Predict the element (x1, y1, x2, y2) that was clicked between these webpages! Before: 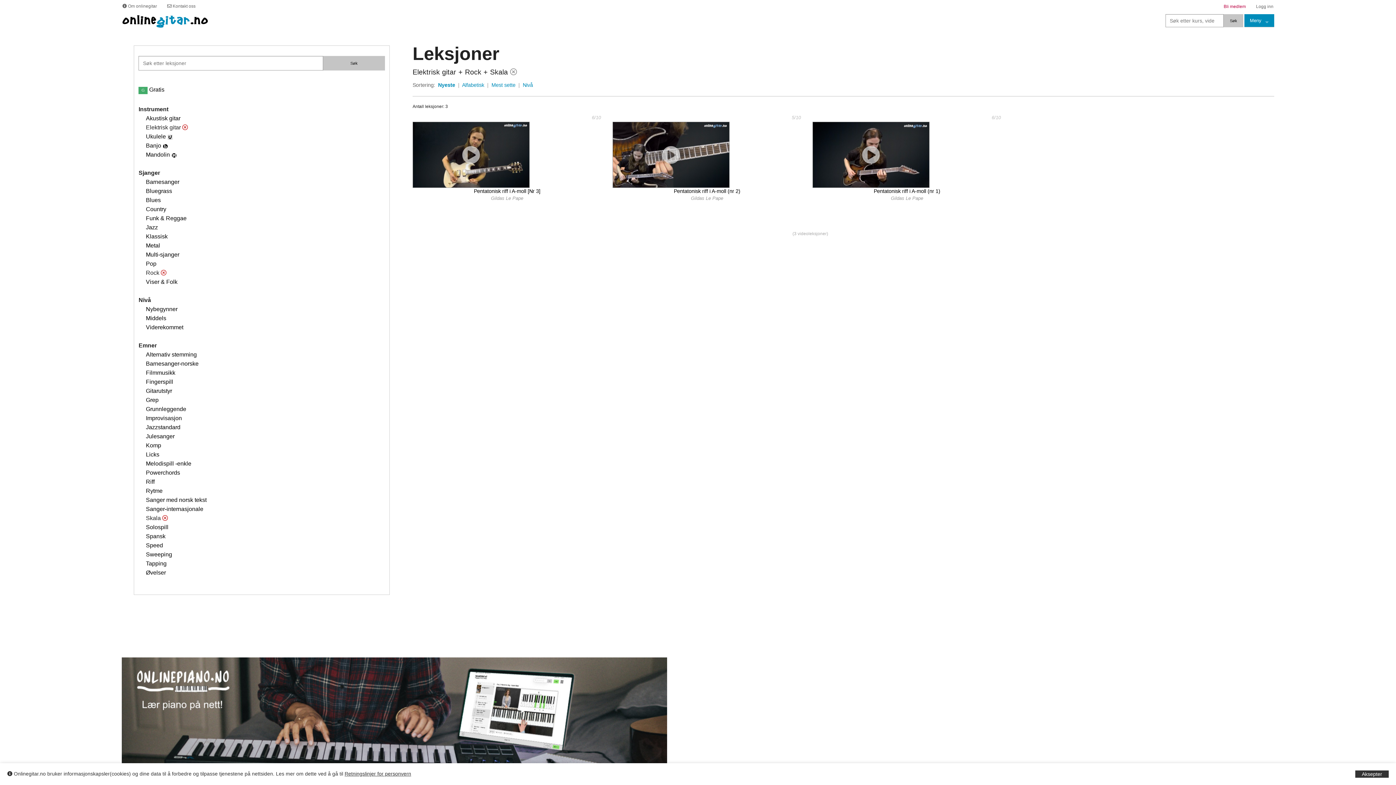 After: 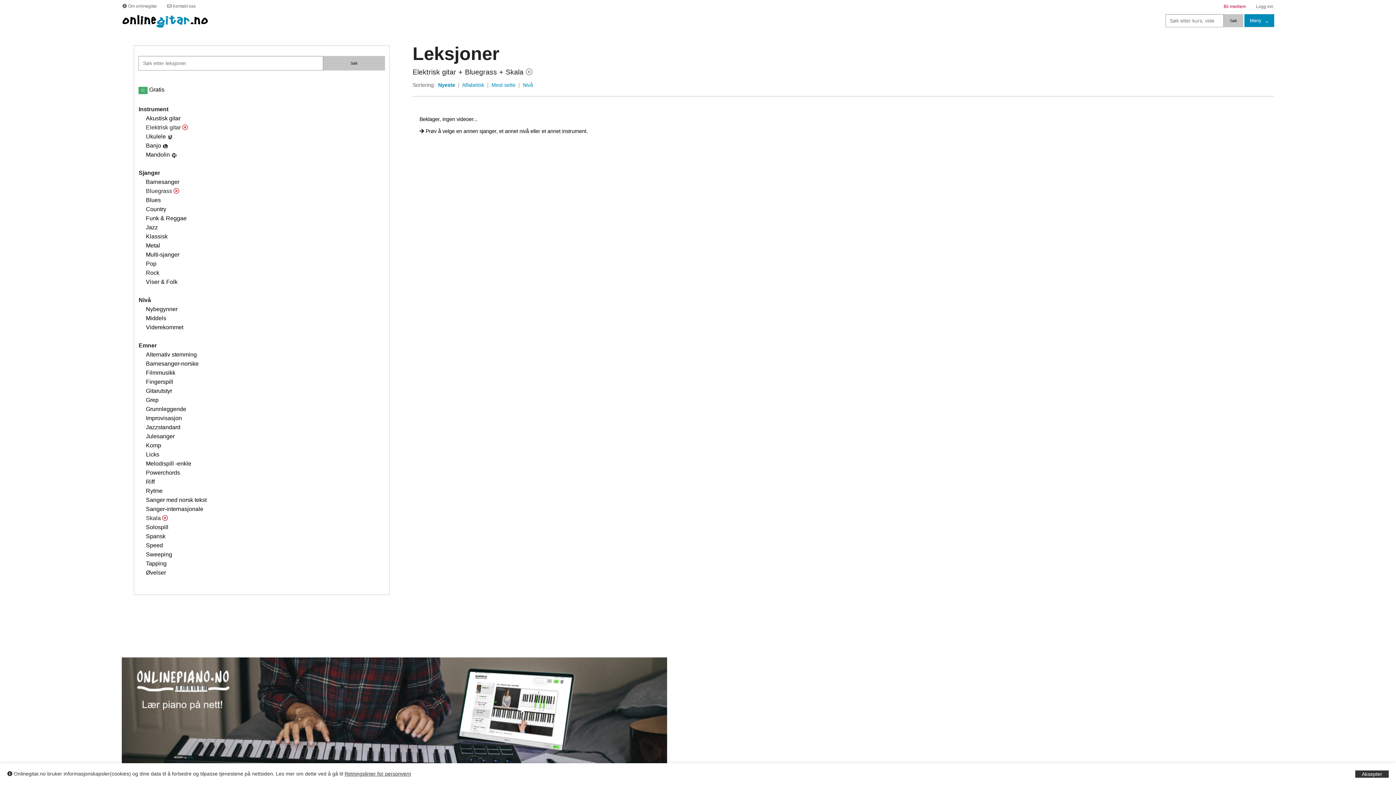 Action: bbox: (145, 188, 172, 194) label: Bluegrass